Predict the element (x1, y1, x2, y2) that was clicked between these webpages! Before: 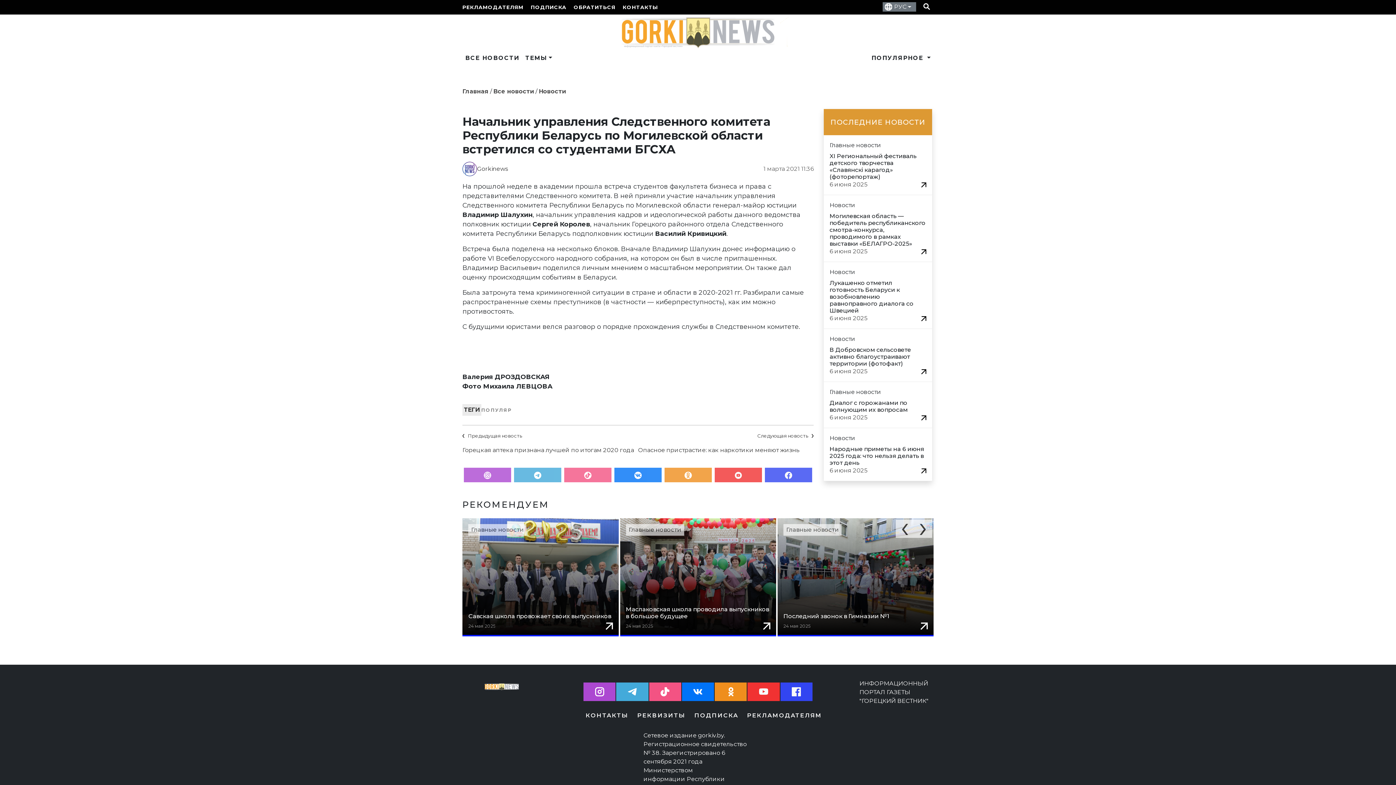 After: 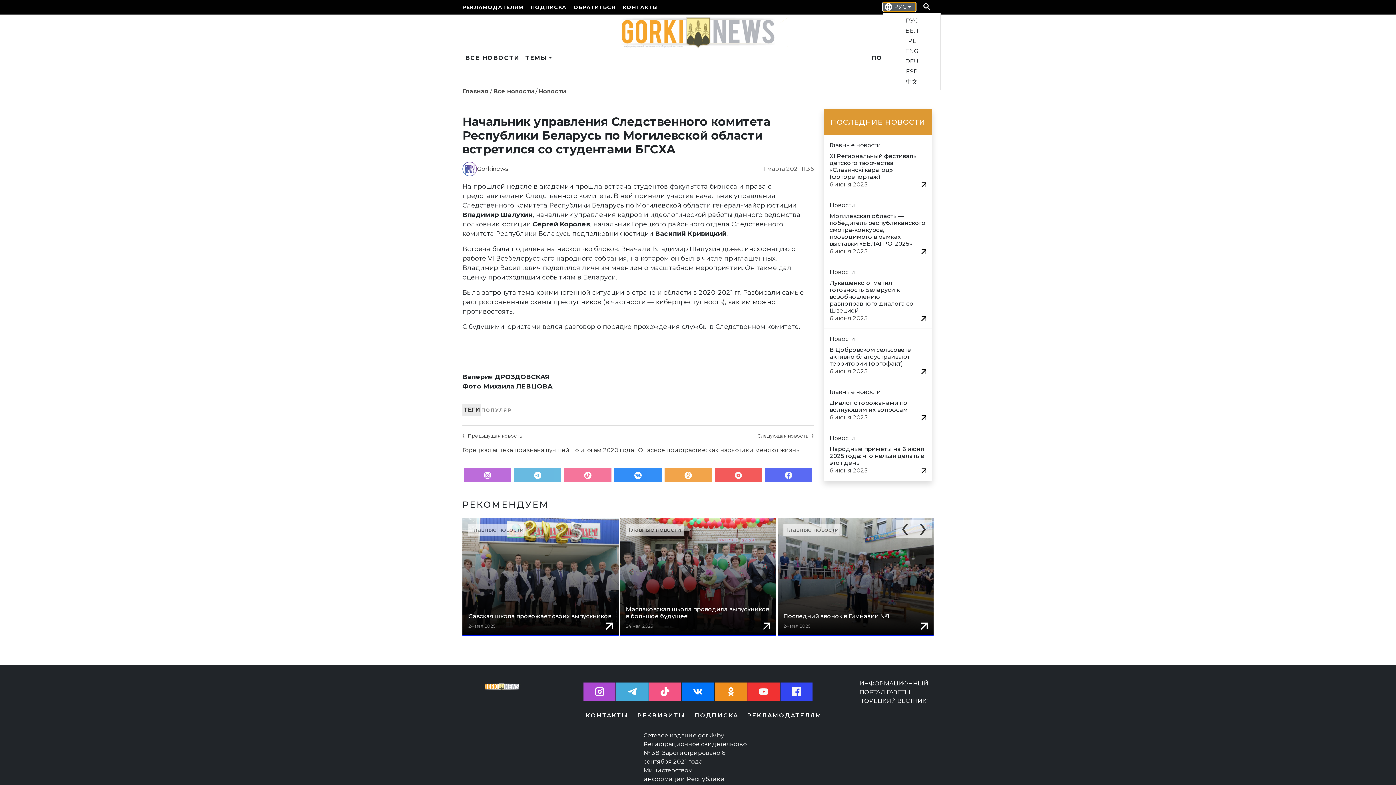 Action: bbox: (883, 2, 916, 11) label: РУС